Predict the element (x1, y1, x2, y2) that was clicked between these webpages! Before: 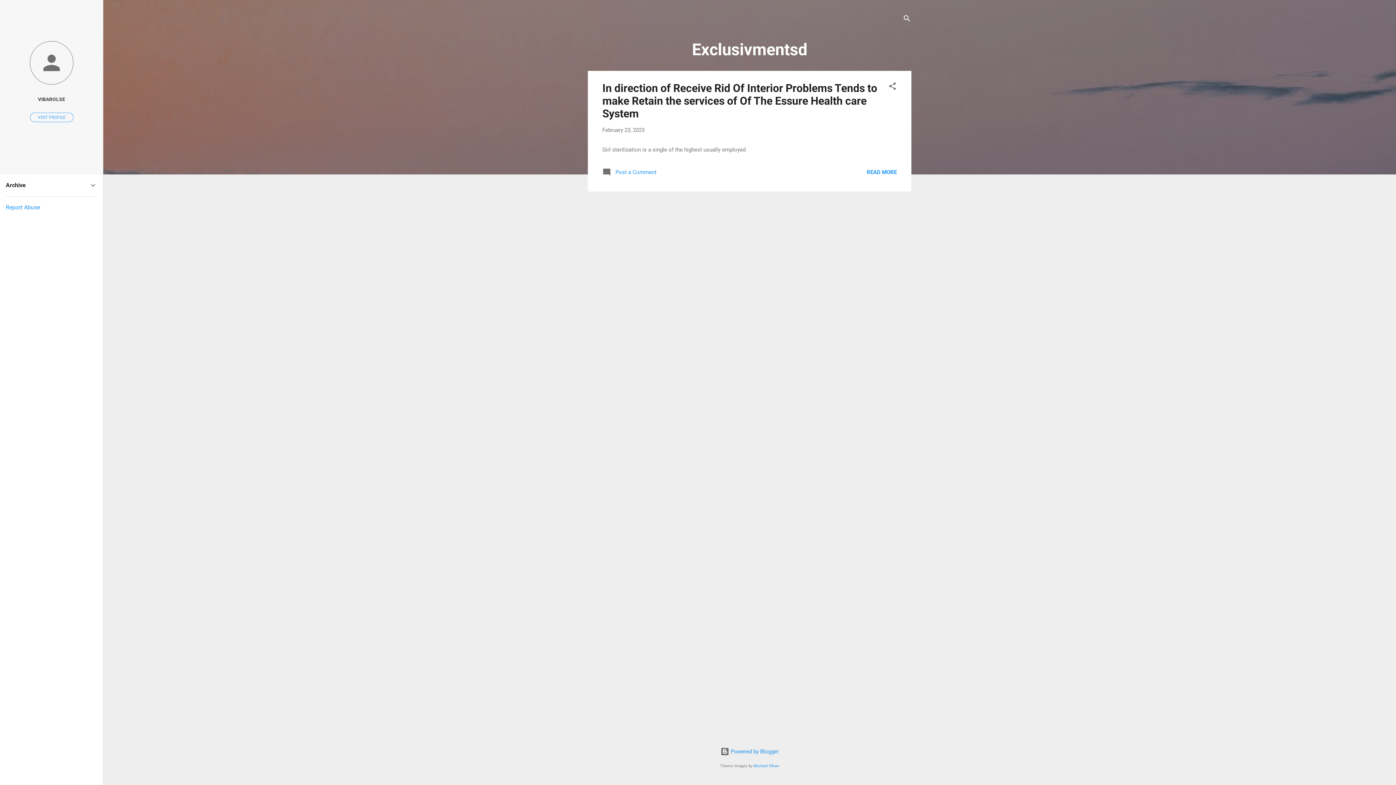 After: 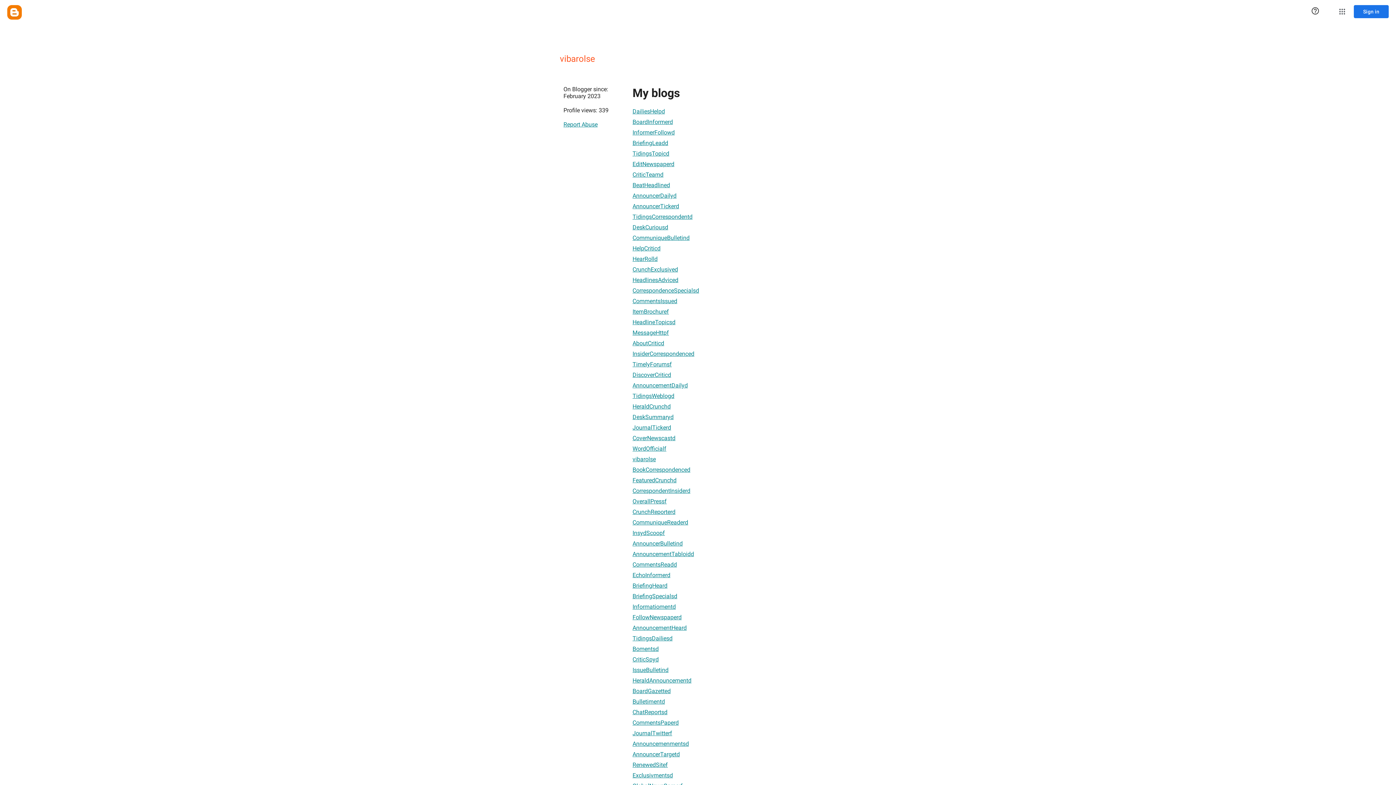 Action: bbox: (30, 112, 73, 122) label: VISIT PROFILE